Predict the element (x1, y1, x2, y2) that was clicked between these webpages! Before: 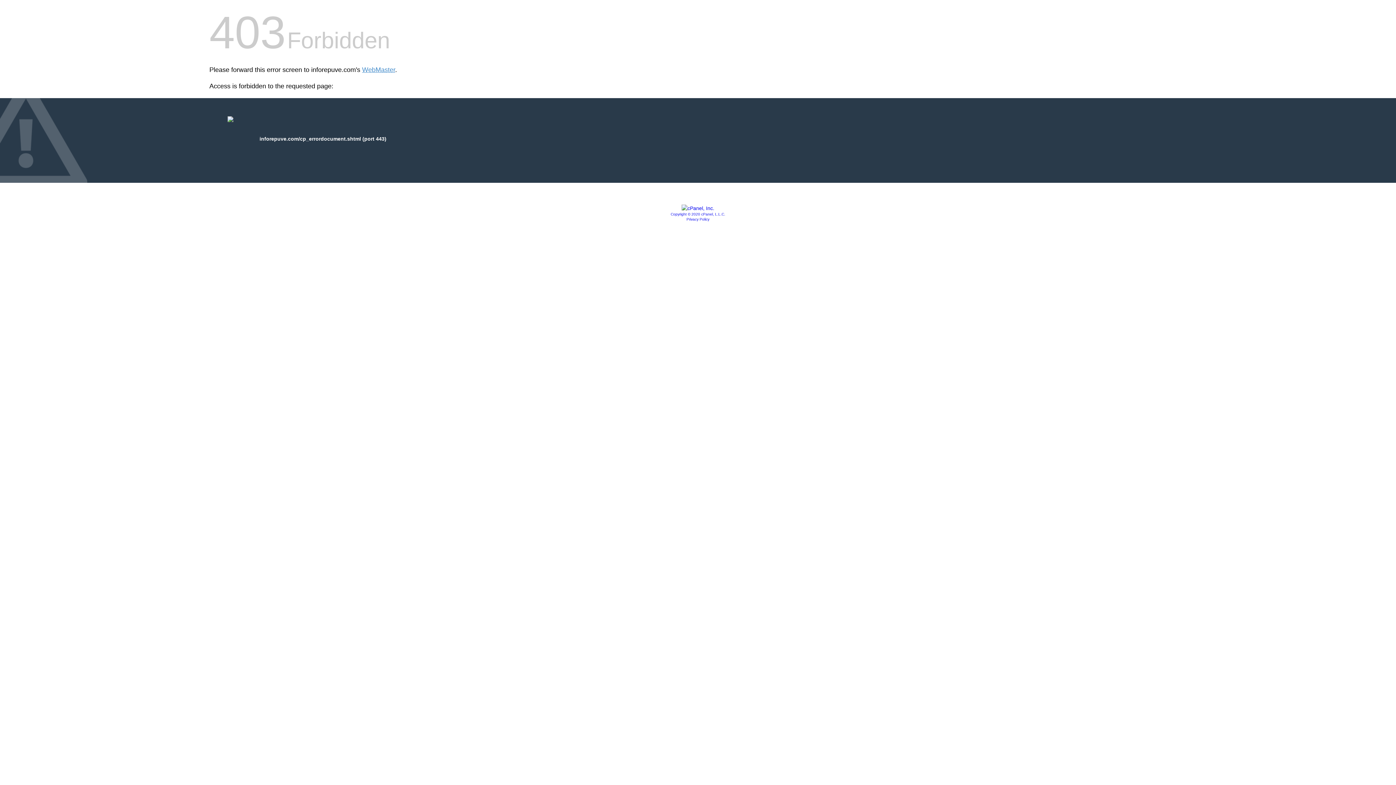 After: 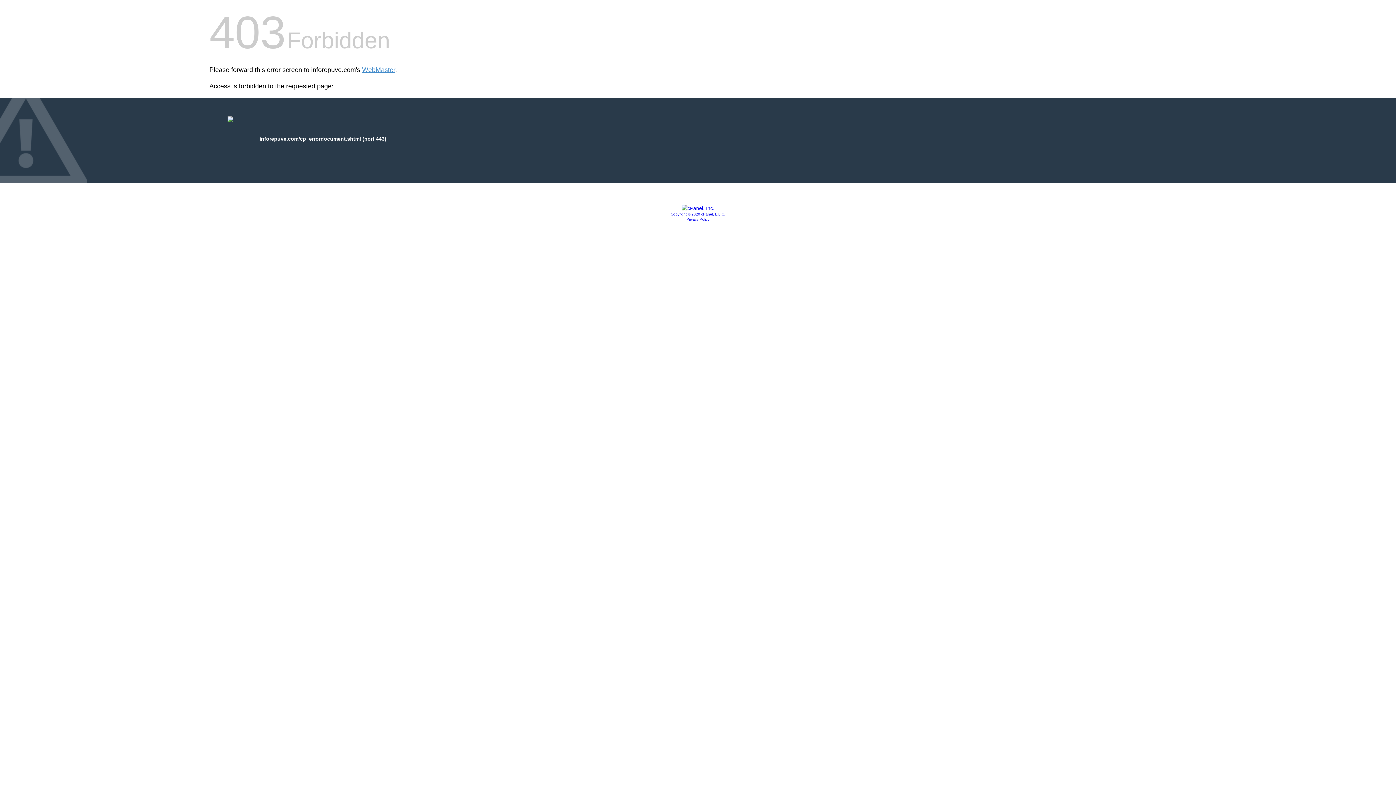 Action: label: Copyright © 2020 cPanel, L.L.C. bbox: (670, 212, 725, 216)